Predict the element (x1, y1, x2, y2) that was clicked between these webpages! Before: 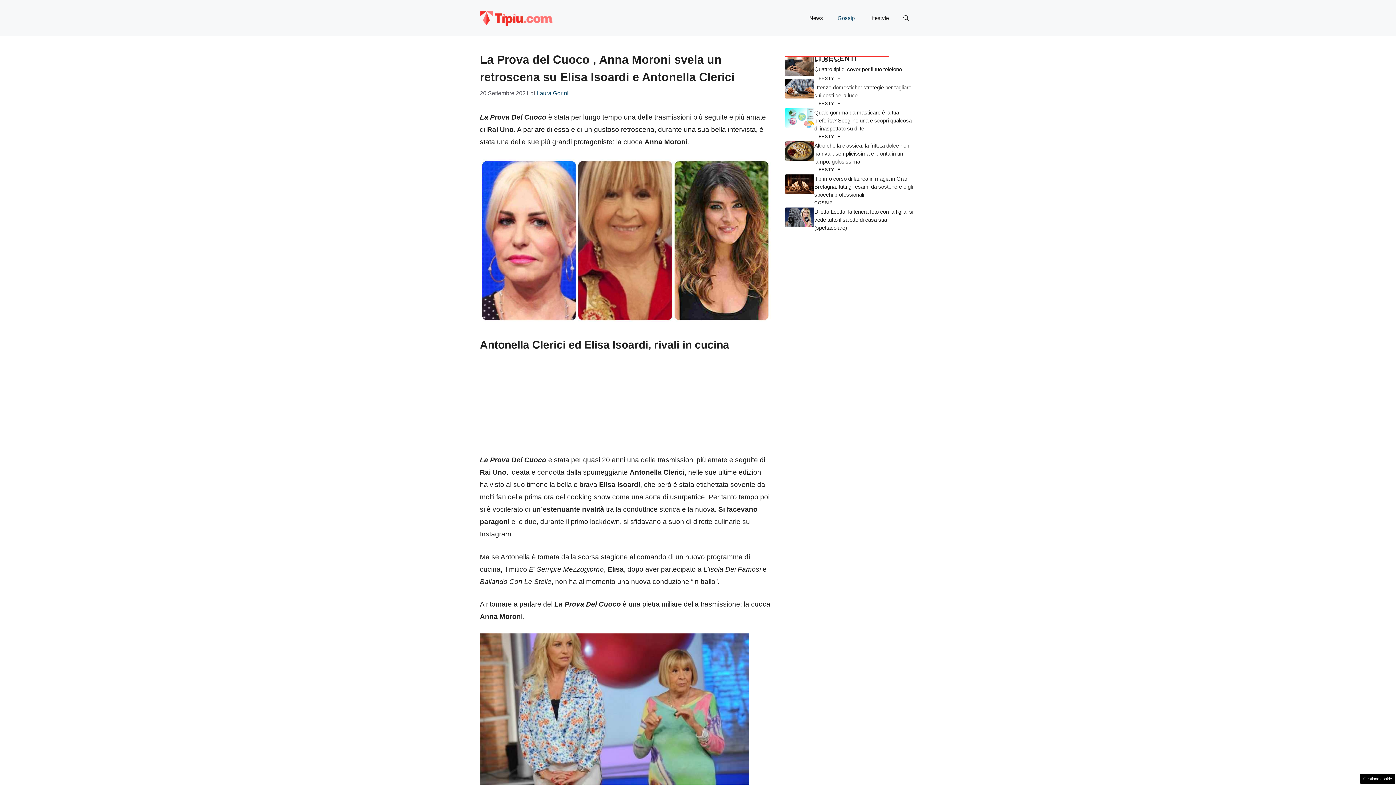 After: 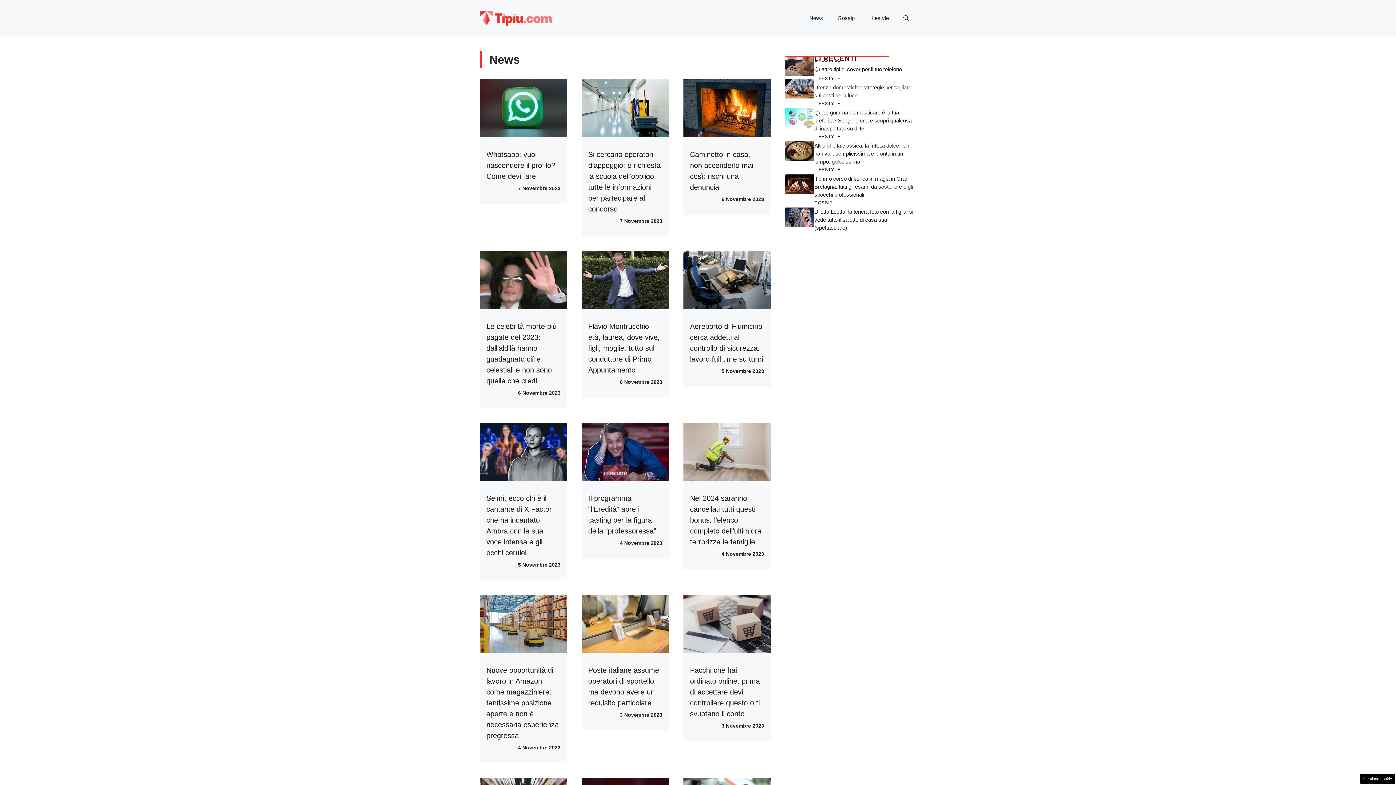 Action: bbox: (802, 7, 830, 29) label: News